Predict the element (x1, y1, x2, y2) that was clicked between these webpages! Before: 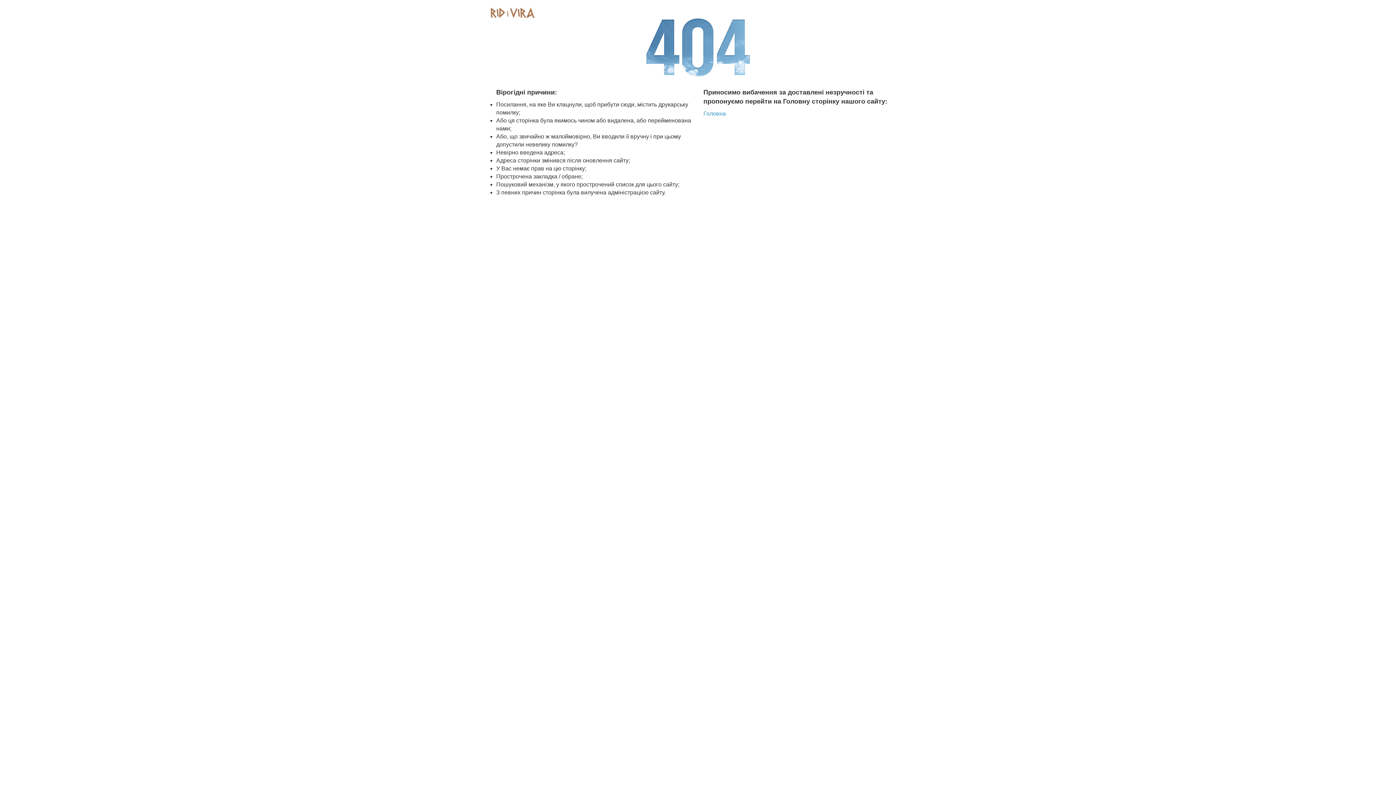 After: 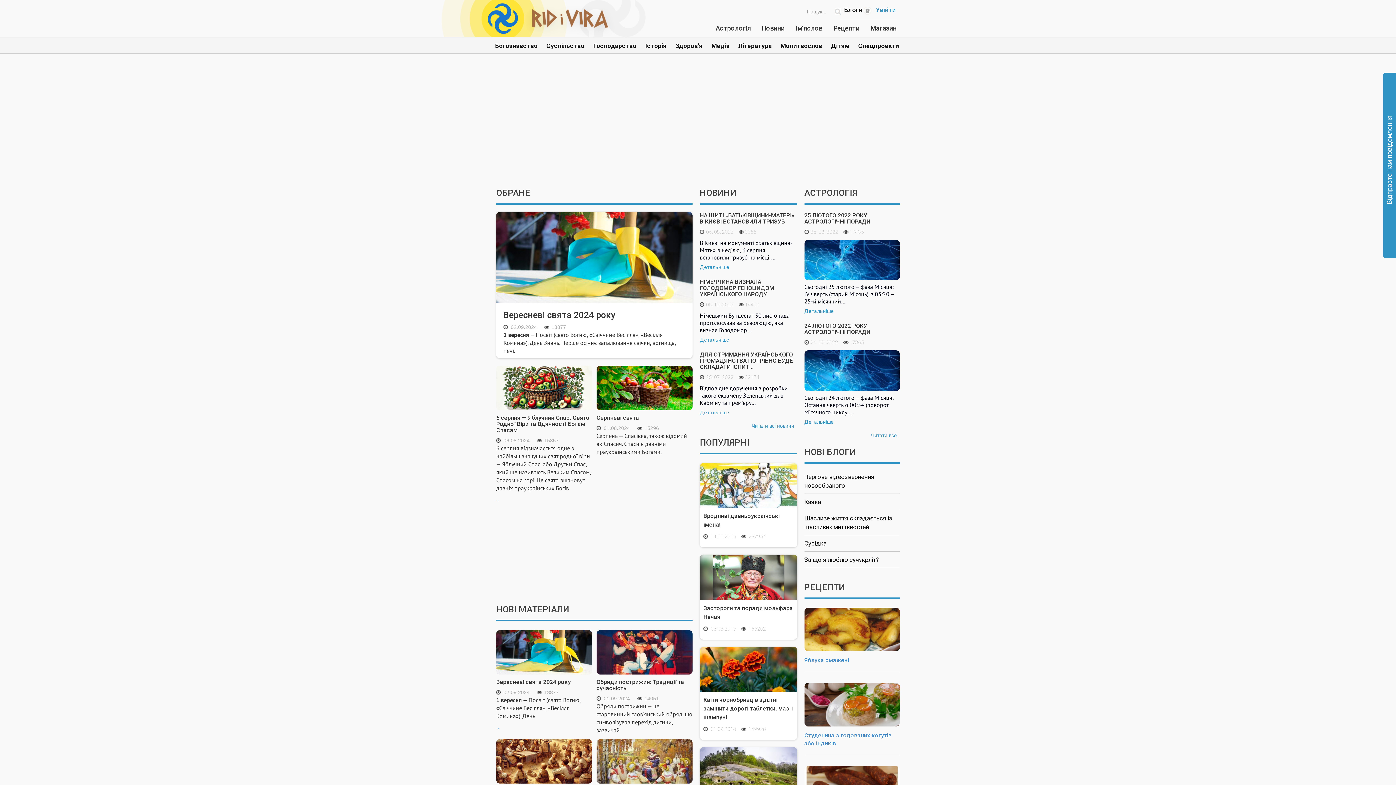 Action: bbox: (703, 110, 726, 116) label: Головна